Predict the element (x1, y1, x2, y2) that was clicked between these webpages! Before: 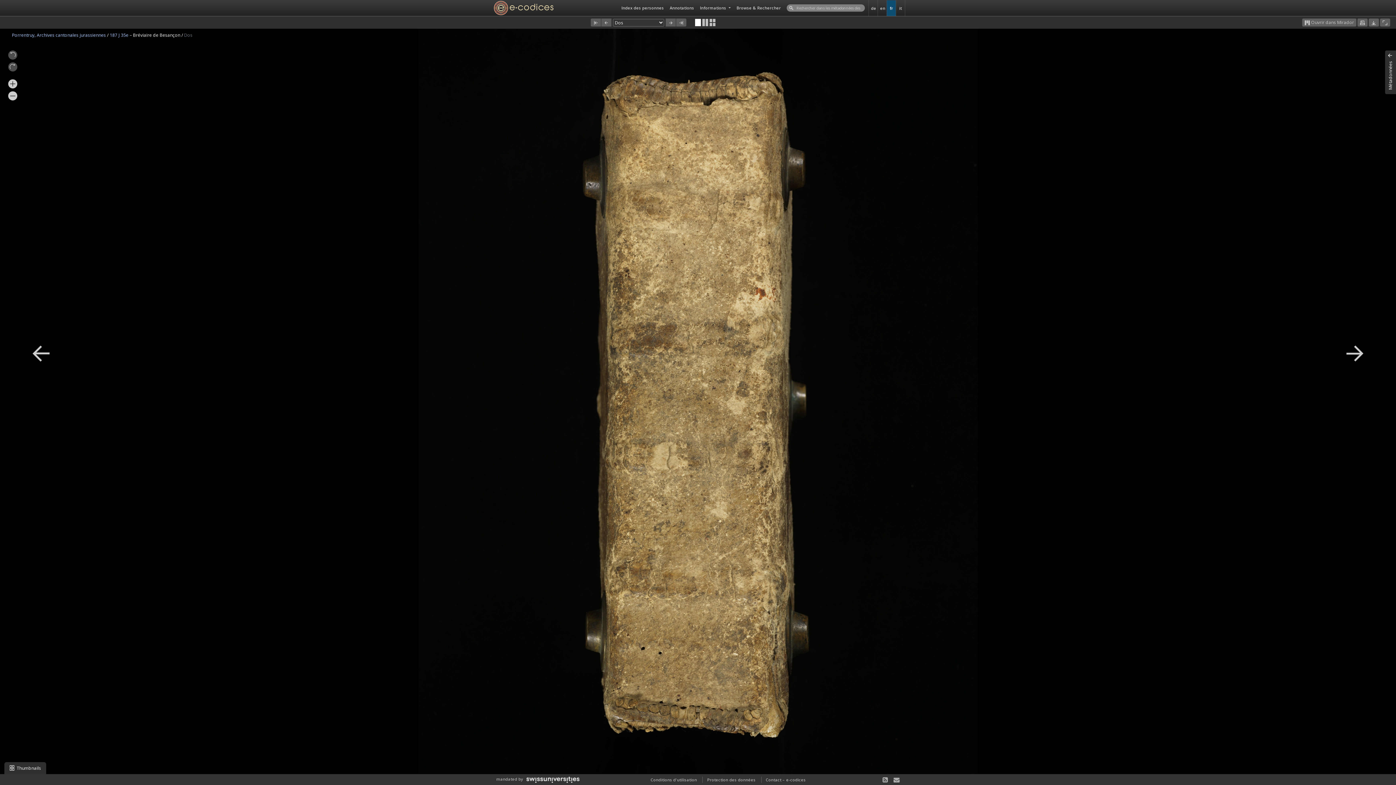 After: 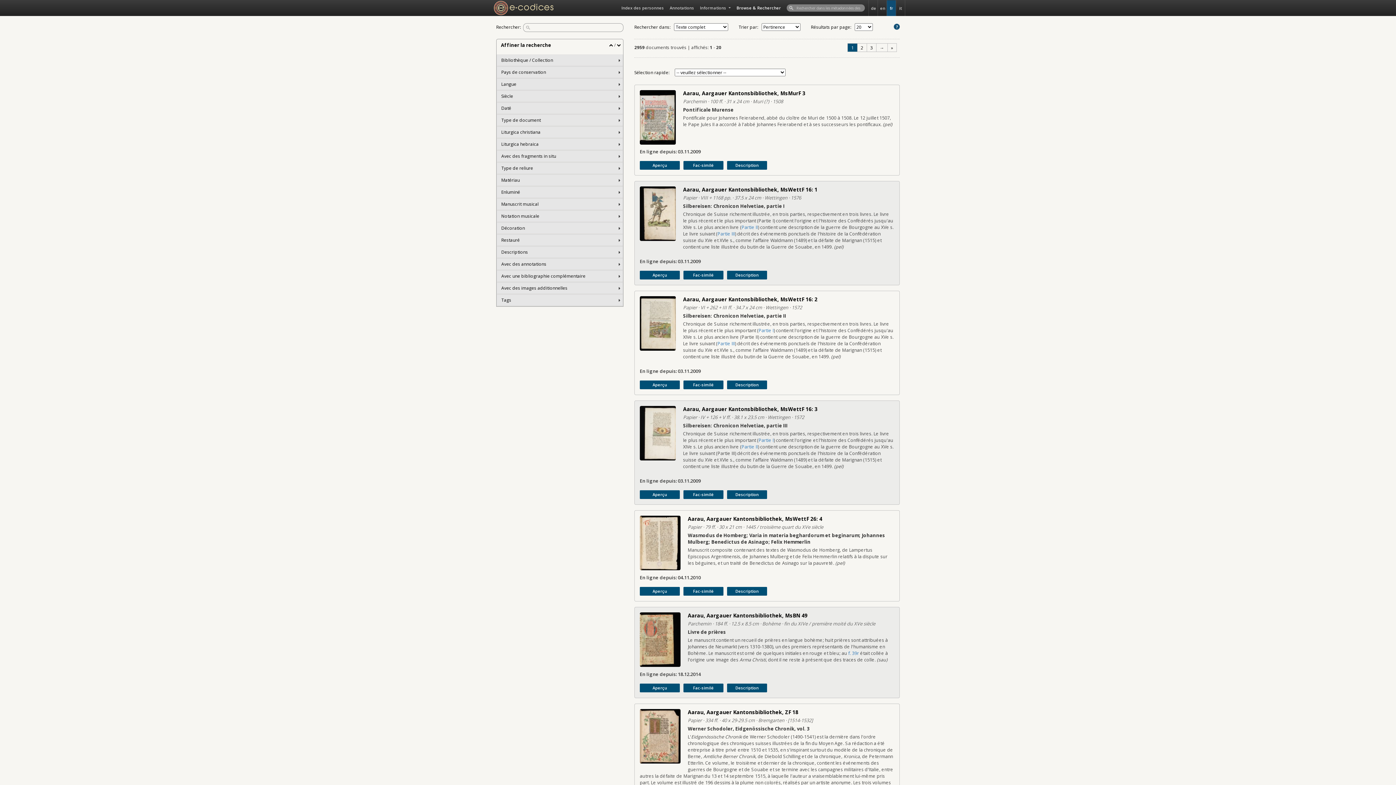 Action: label: Browse & Rechercher bbox: (733, 0, 784, 15)